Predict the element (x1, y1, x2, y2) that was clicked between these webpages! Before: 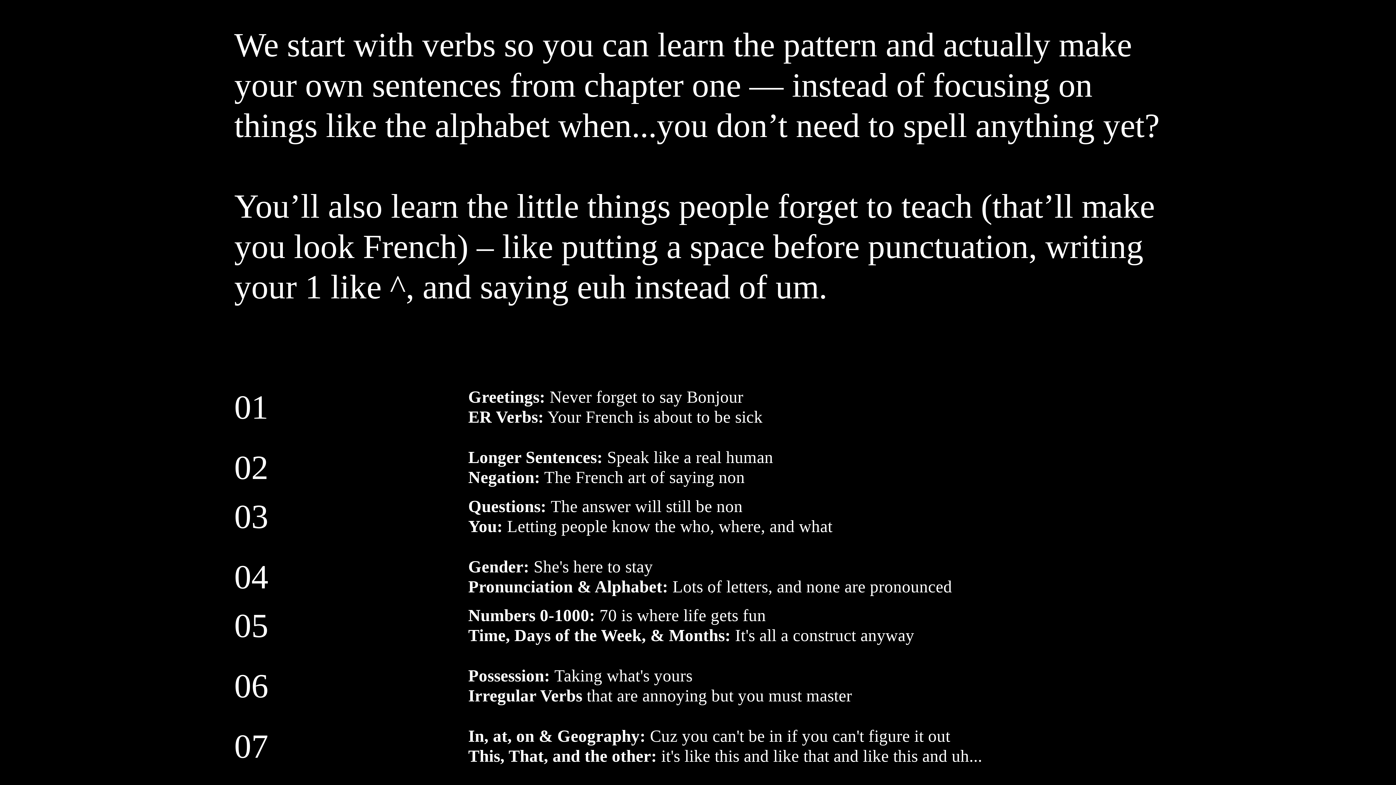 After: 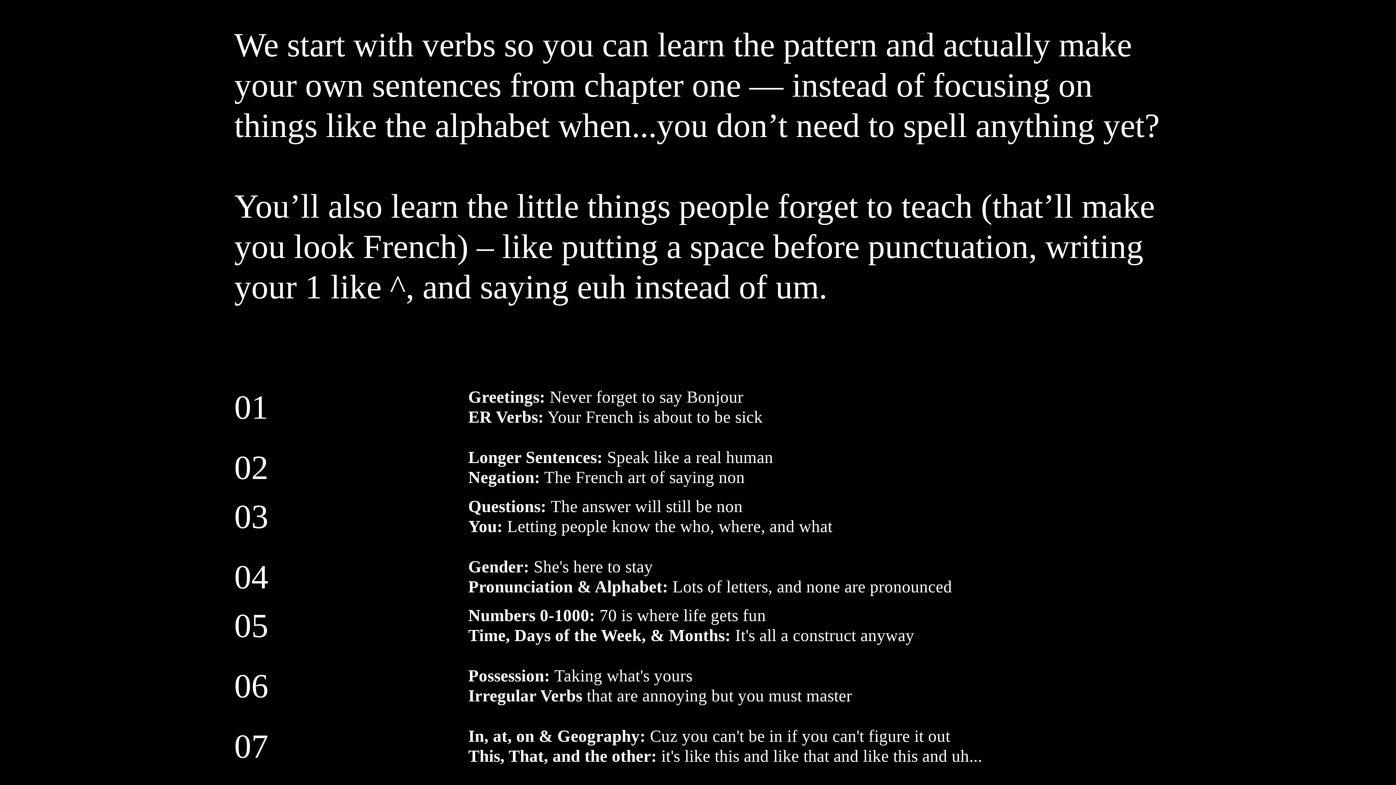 Action: bbox: (1342, 731, 1362, 748) label: ︎